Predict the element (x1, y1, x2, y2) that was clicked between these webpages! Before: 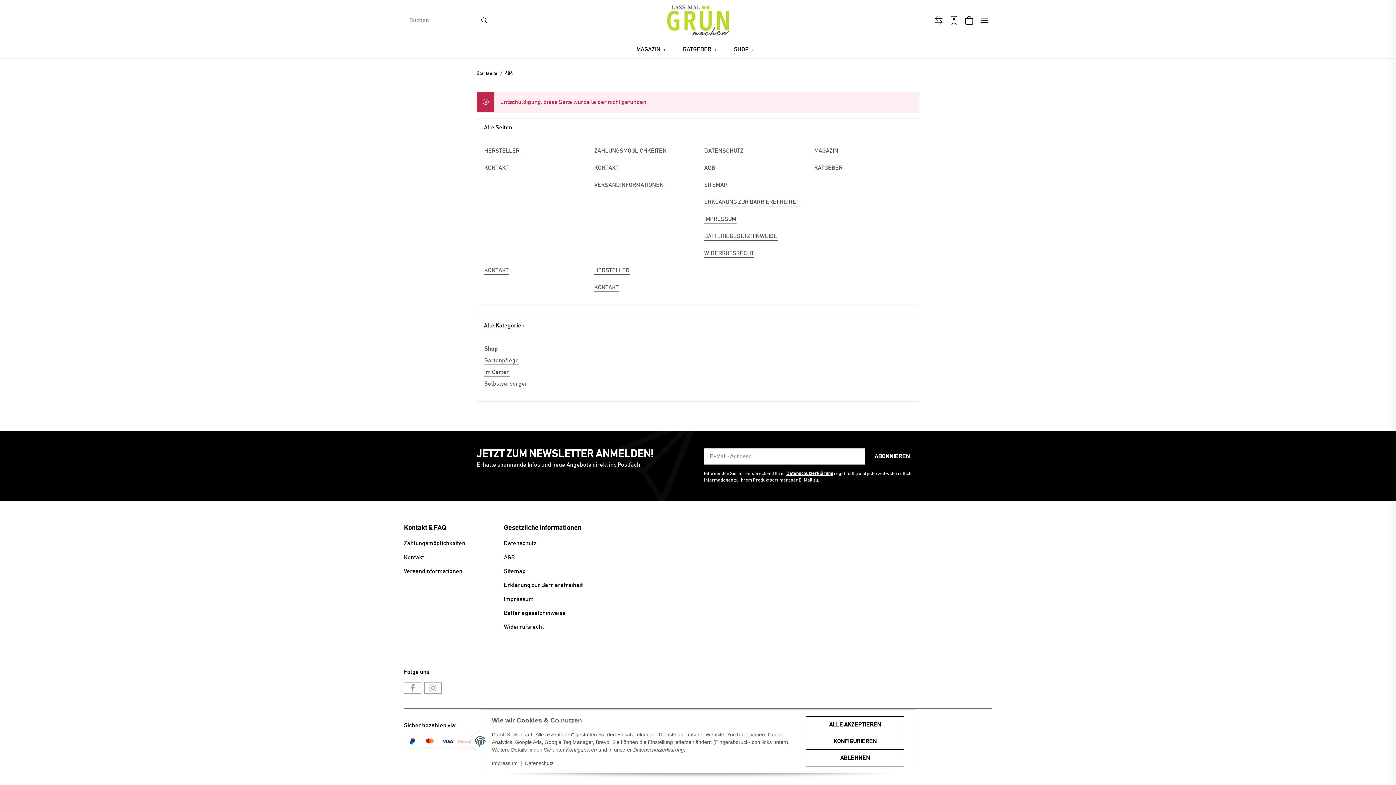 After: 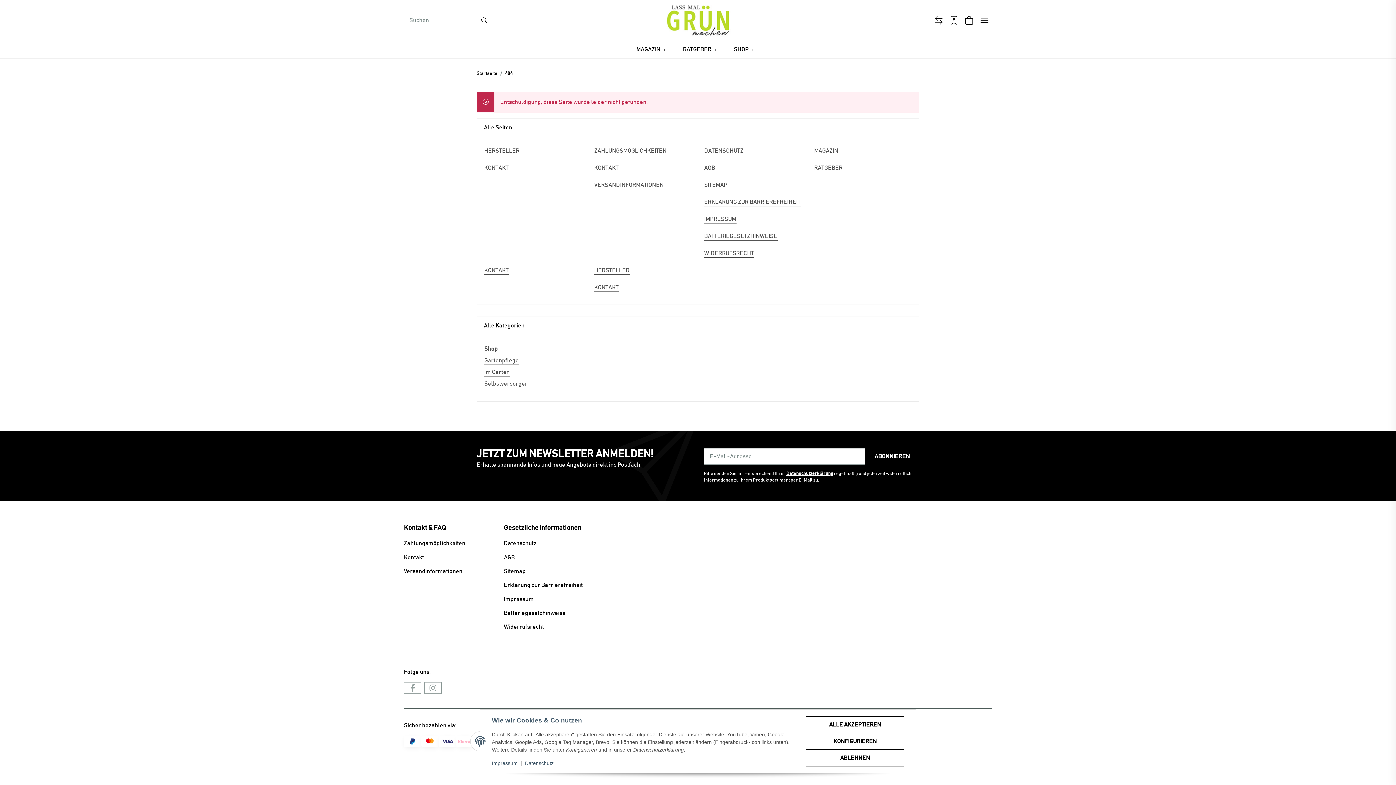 Action: label: 404 bbox: (505, 70, 512, 77)